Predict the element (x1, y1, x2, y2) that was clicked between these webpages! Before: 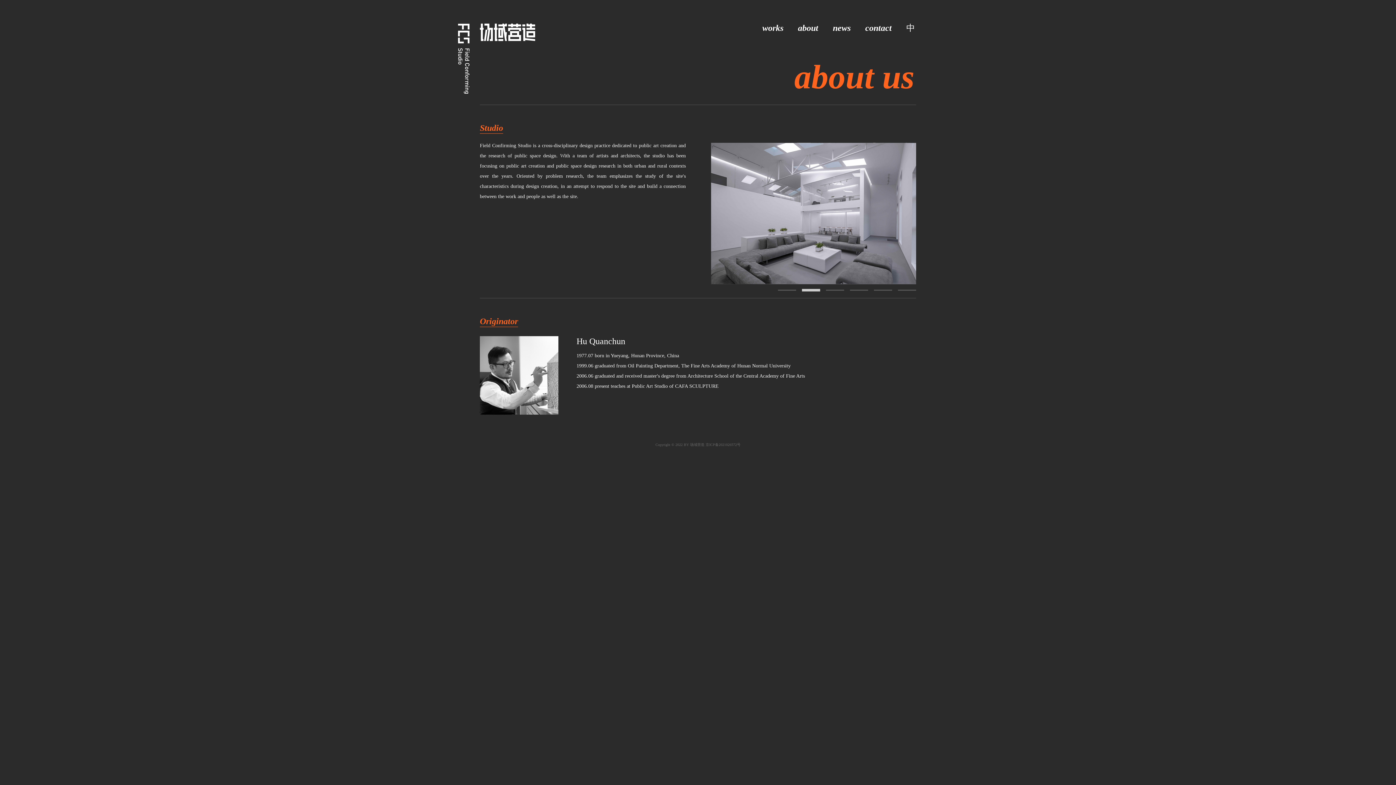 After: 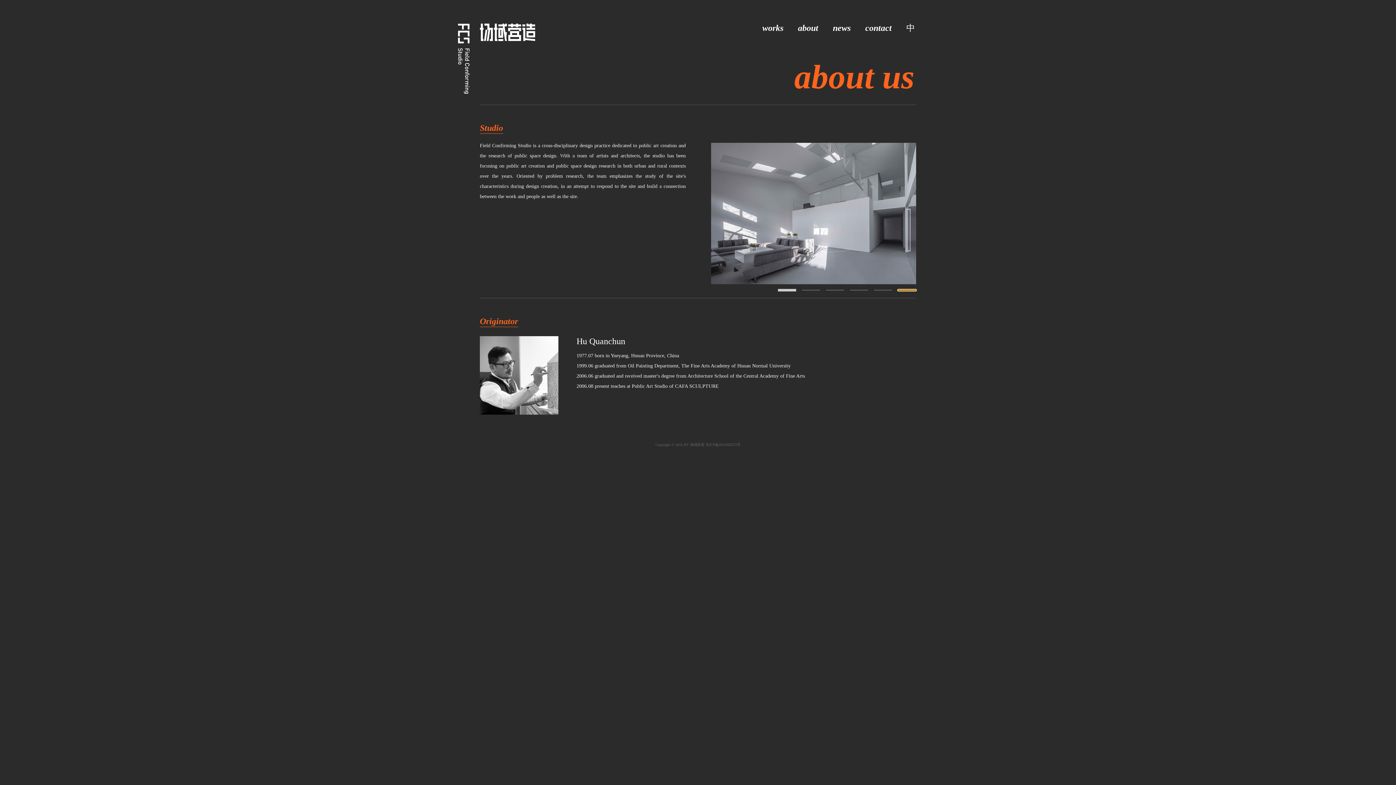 Action: label: Go to slide 6 bbox: (898, 289, 916, 290)